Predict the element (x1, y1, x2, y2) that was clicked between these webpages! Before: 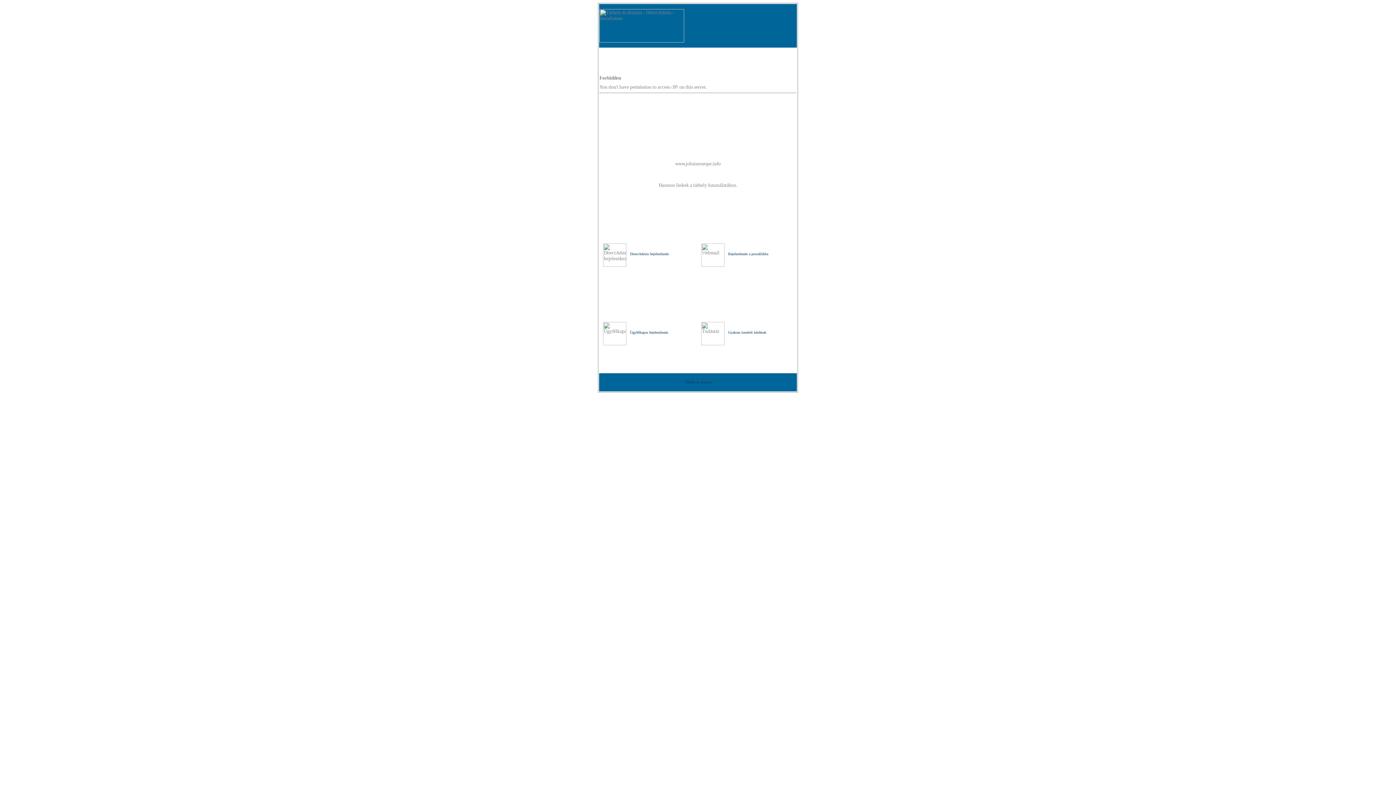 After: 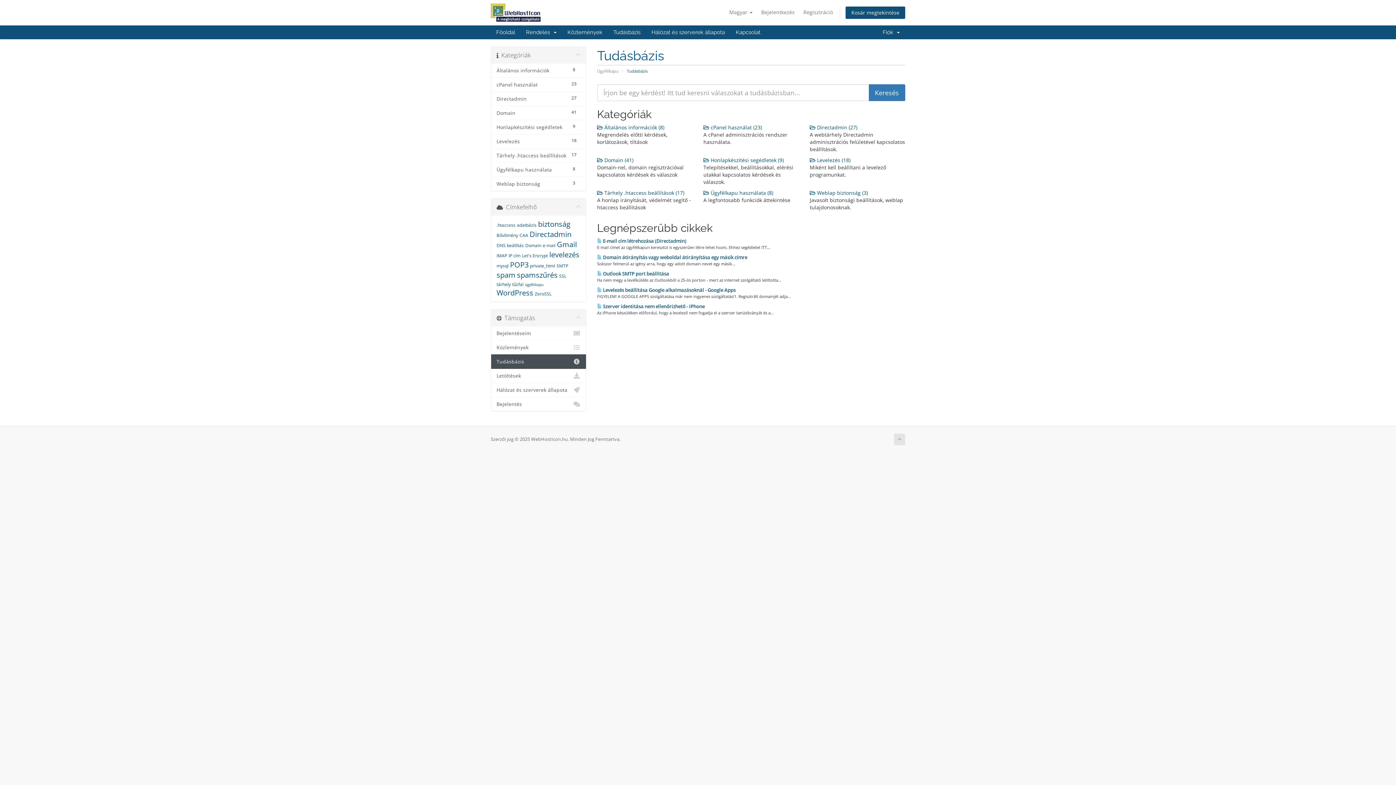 Action: bbox: (697, 330, 766, 334) label: Gyakran ismételt kérdések